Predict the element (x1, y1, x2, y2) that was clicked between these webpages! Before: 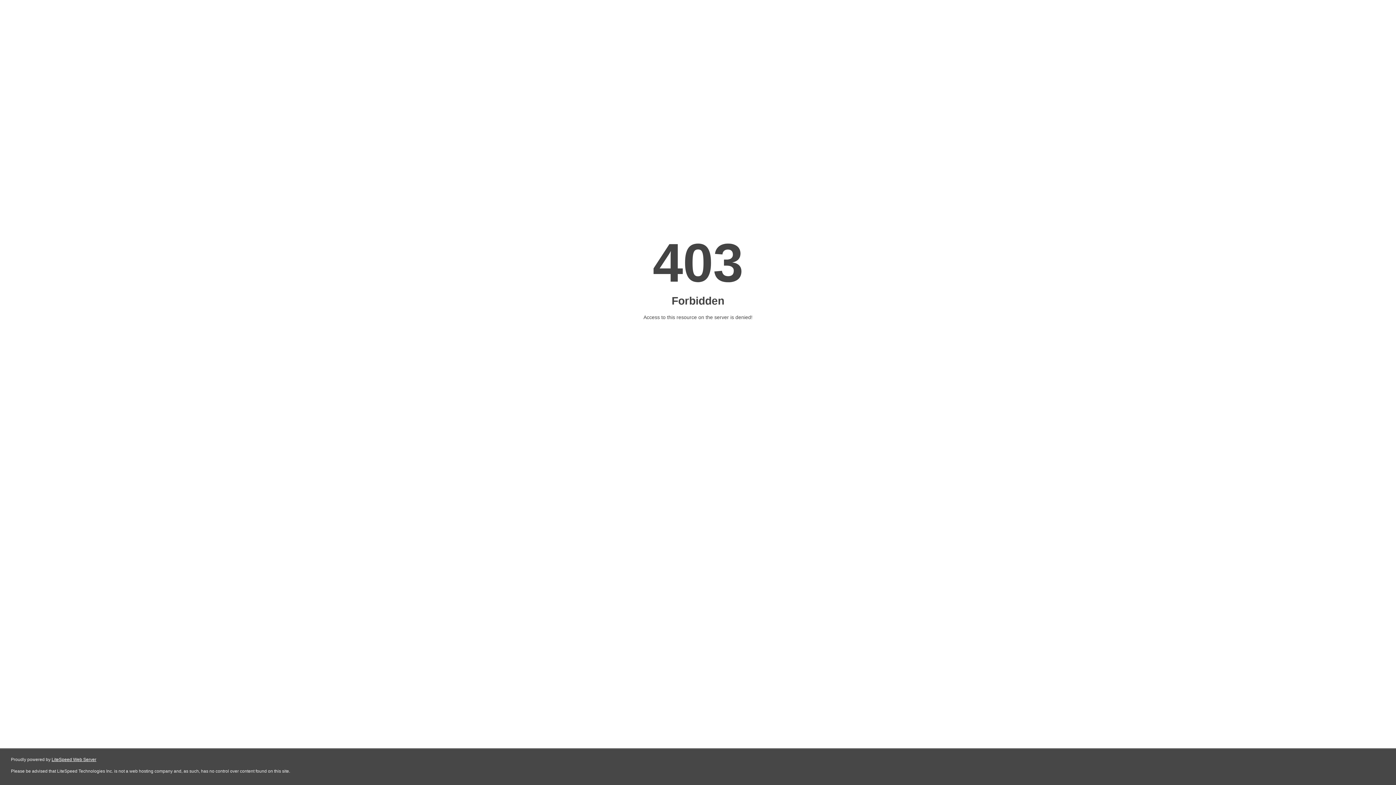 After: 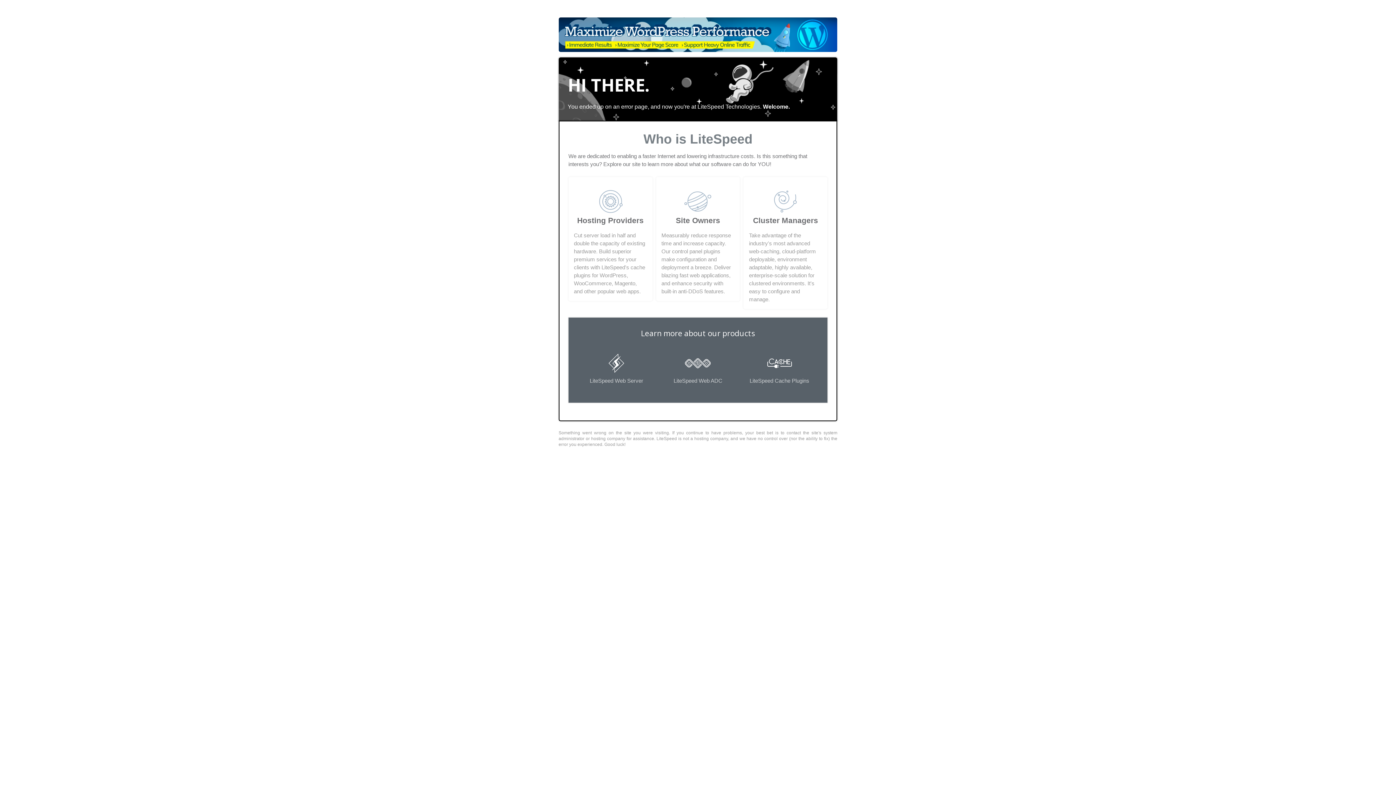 Action: label: LiteSpeed Web Server bbox: (51, 757, 96, 762)